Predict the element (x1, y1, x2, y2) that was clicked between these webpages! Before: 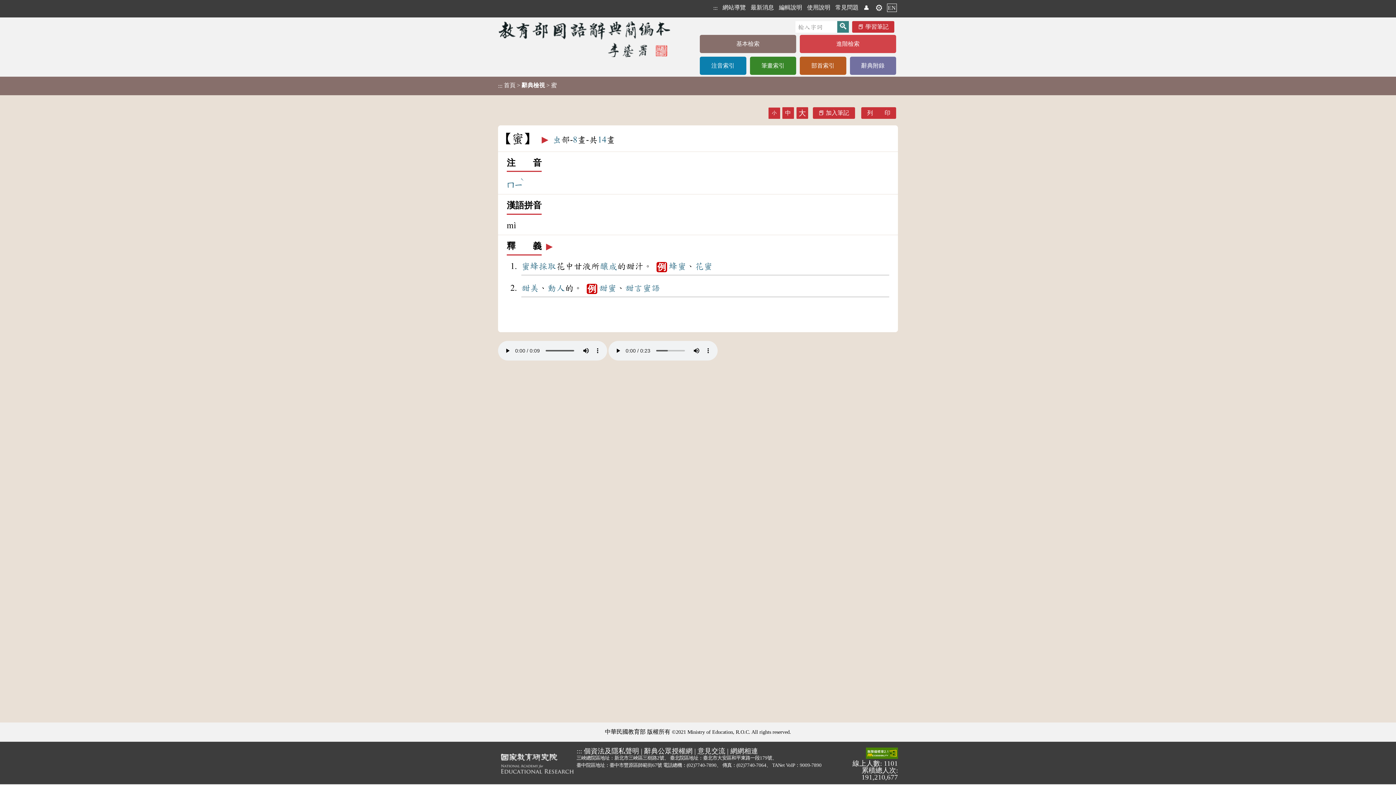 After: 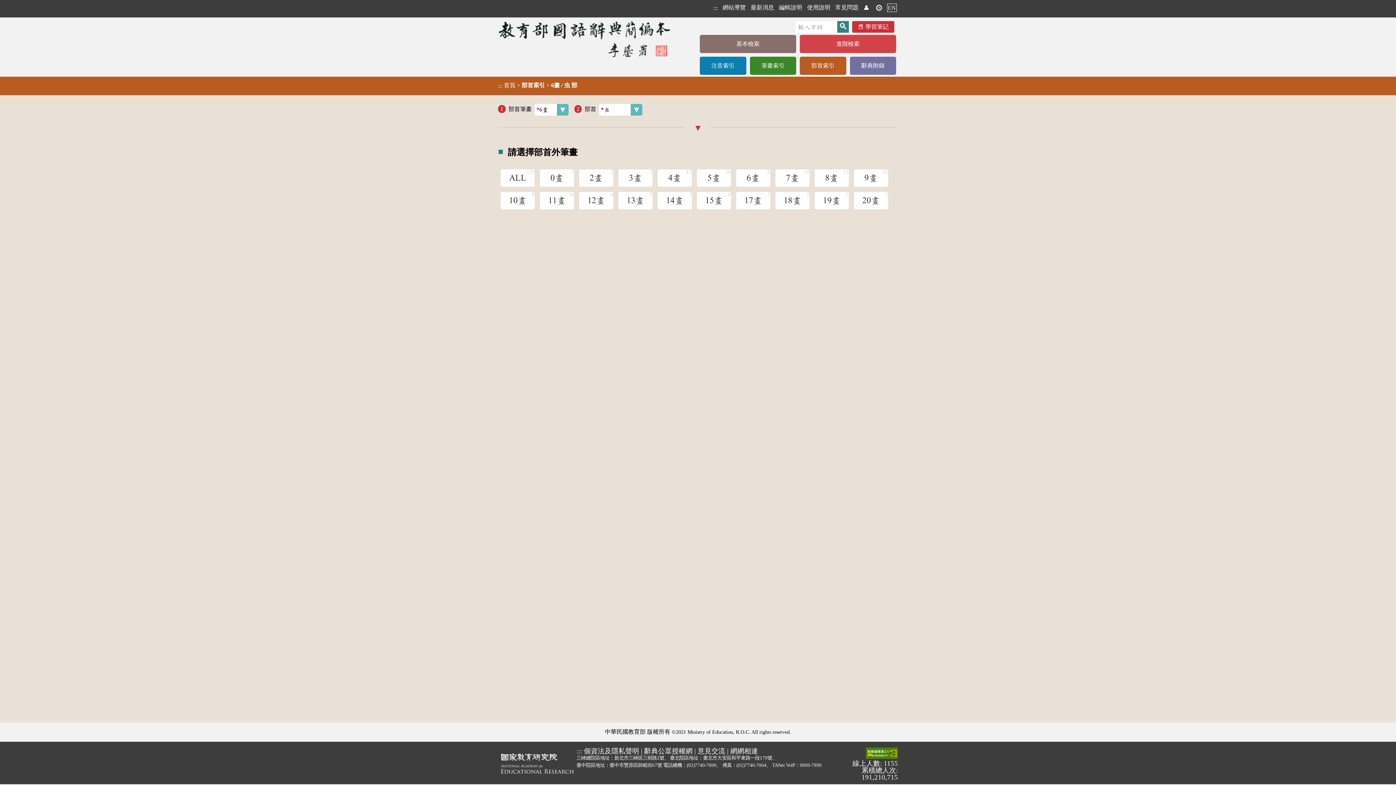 Action: bbox: (552, 135, 561, 144) label: 虫